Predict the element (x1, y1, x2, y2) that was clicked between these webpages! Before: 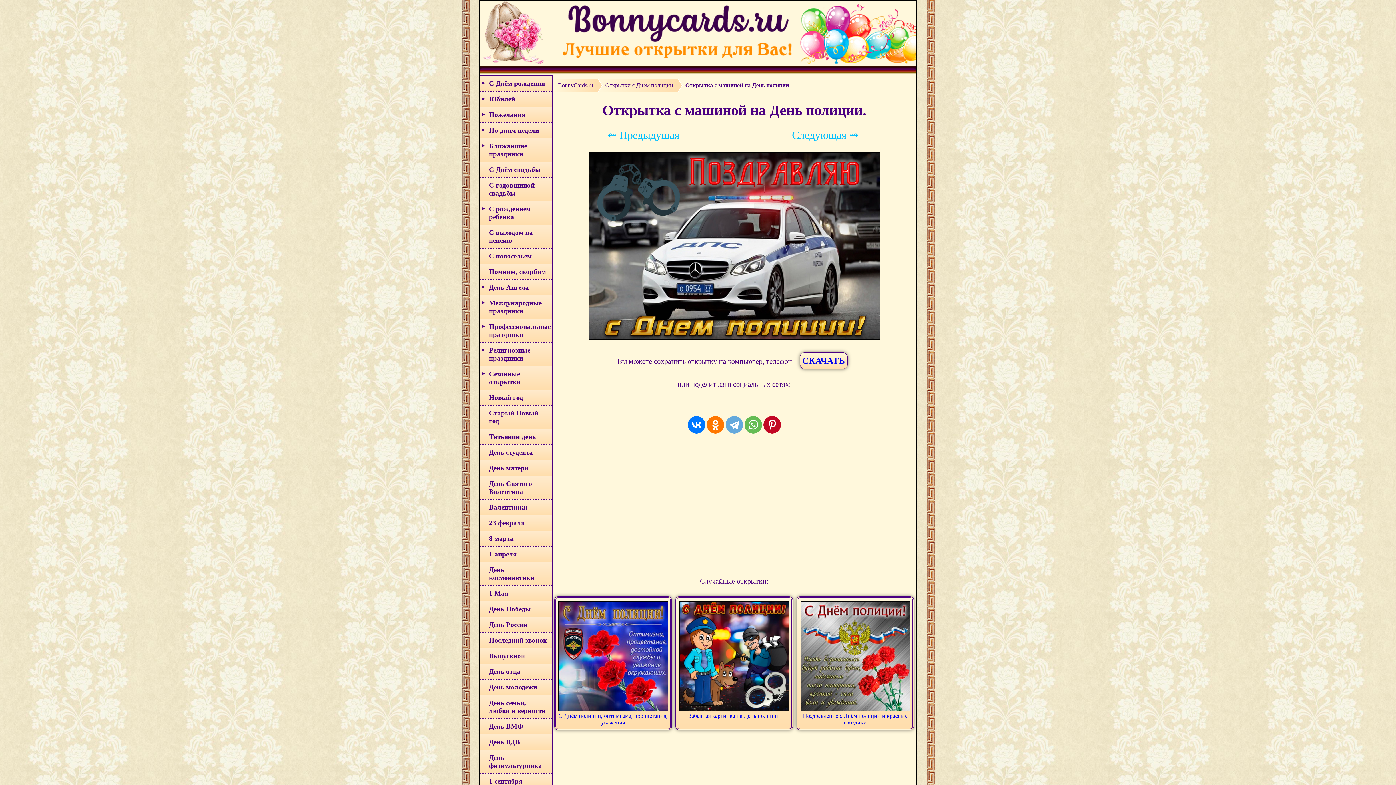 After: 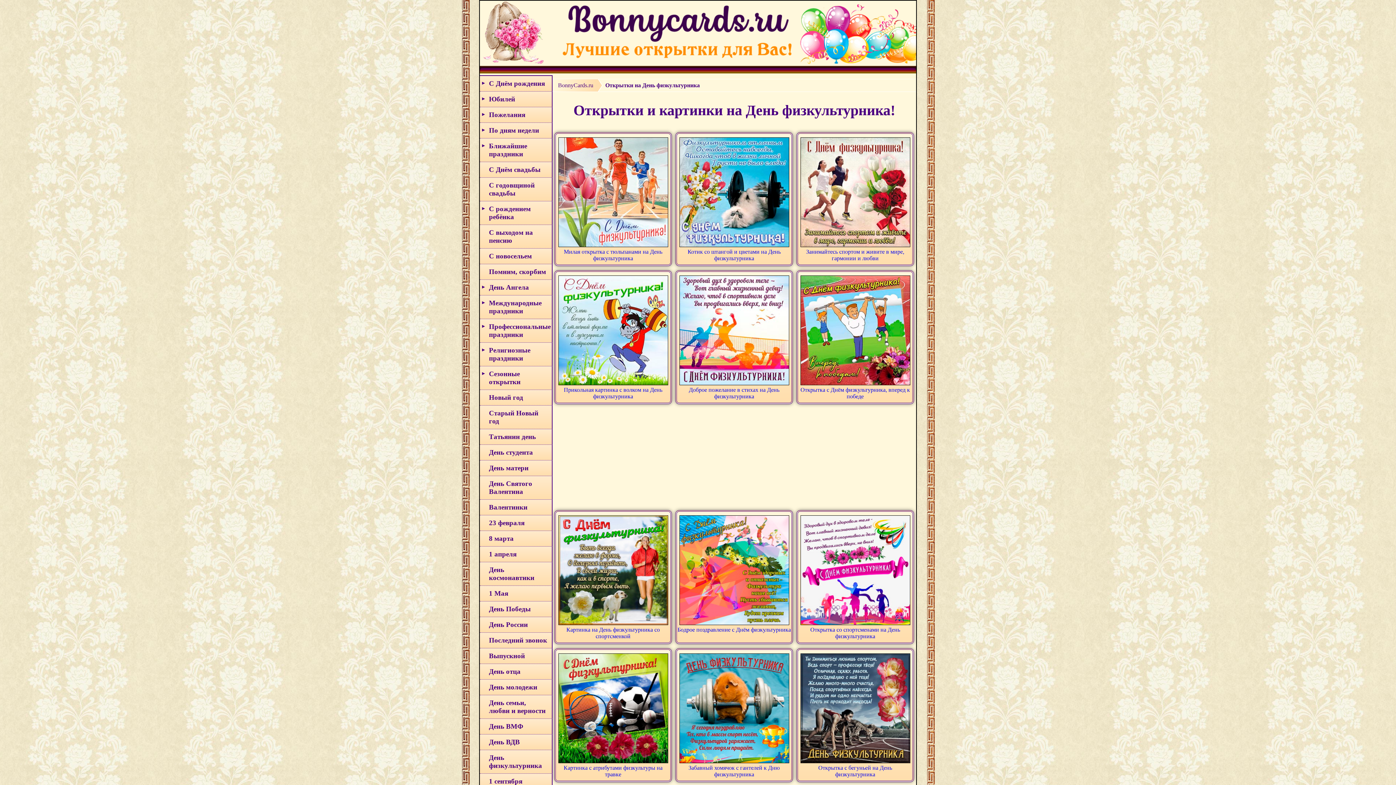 Action: label: День физкультурника bbox: (480, 750, 552, 774)